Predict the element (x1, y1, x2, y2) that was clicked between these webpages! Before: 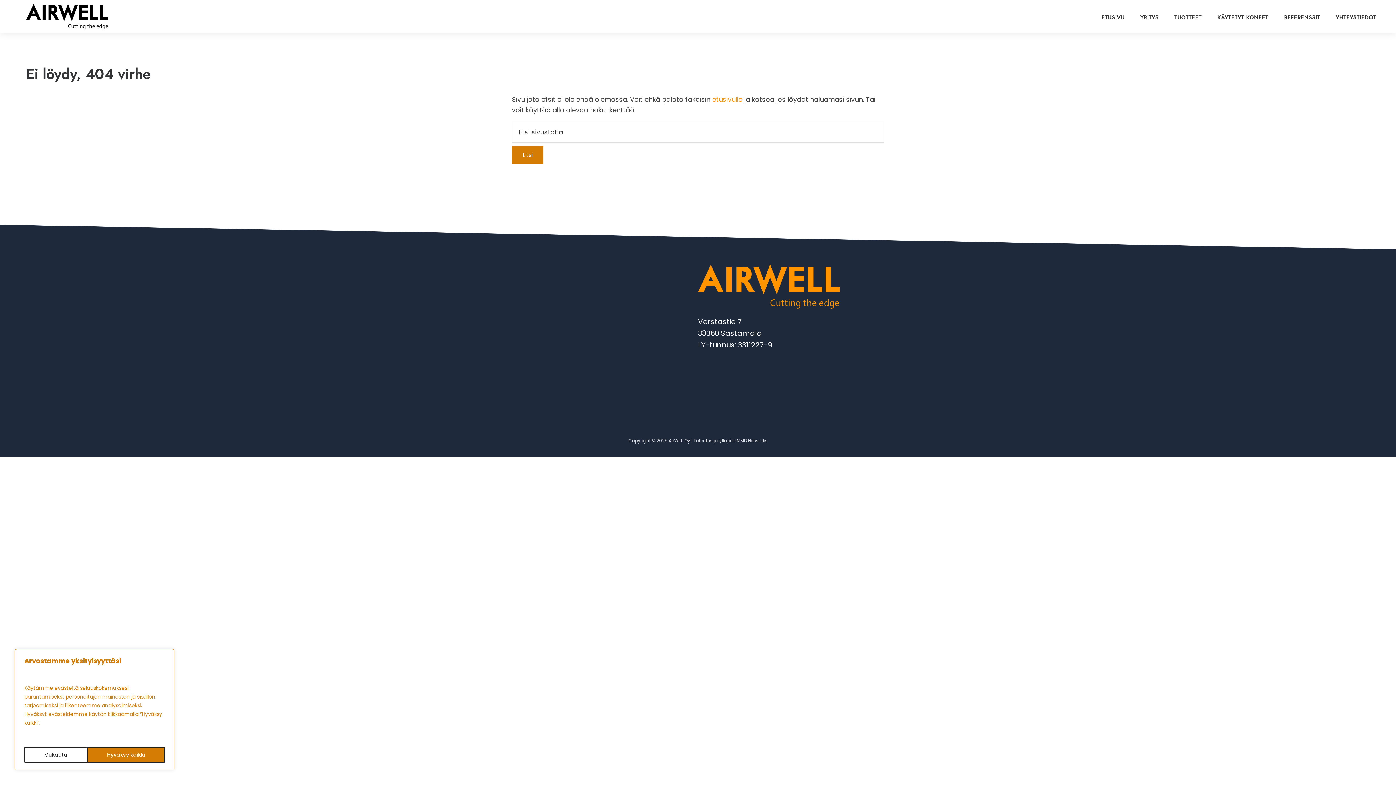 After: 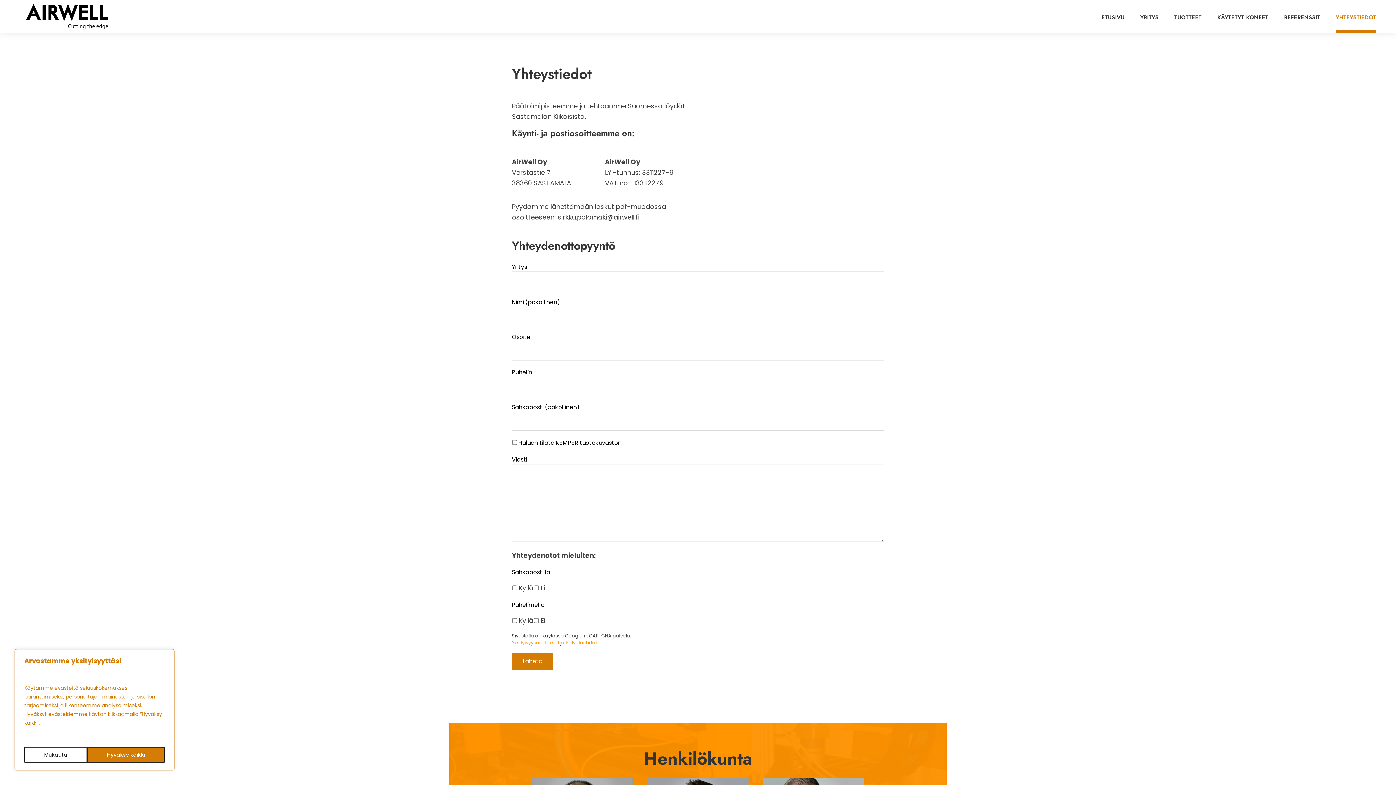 Action: label: Yhteystiedot bbox: (1026, 769, 1067, 785)